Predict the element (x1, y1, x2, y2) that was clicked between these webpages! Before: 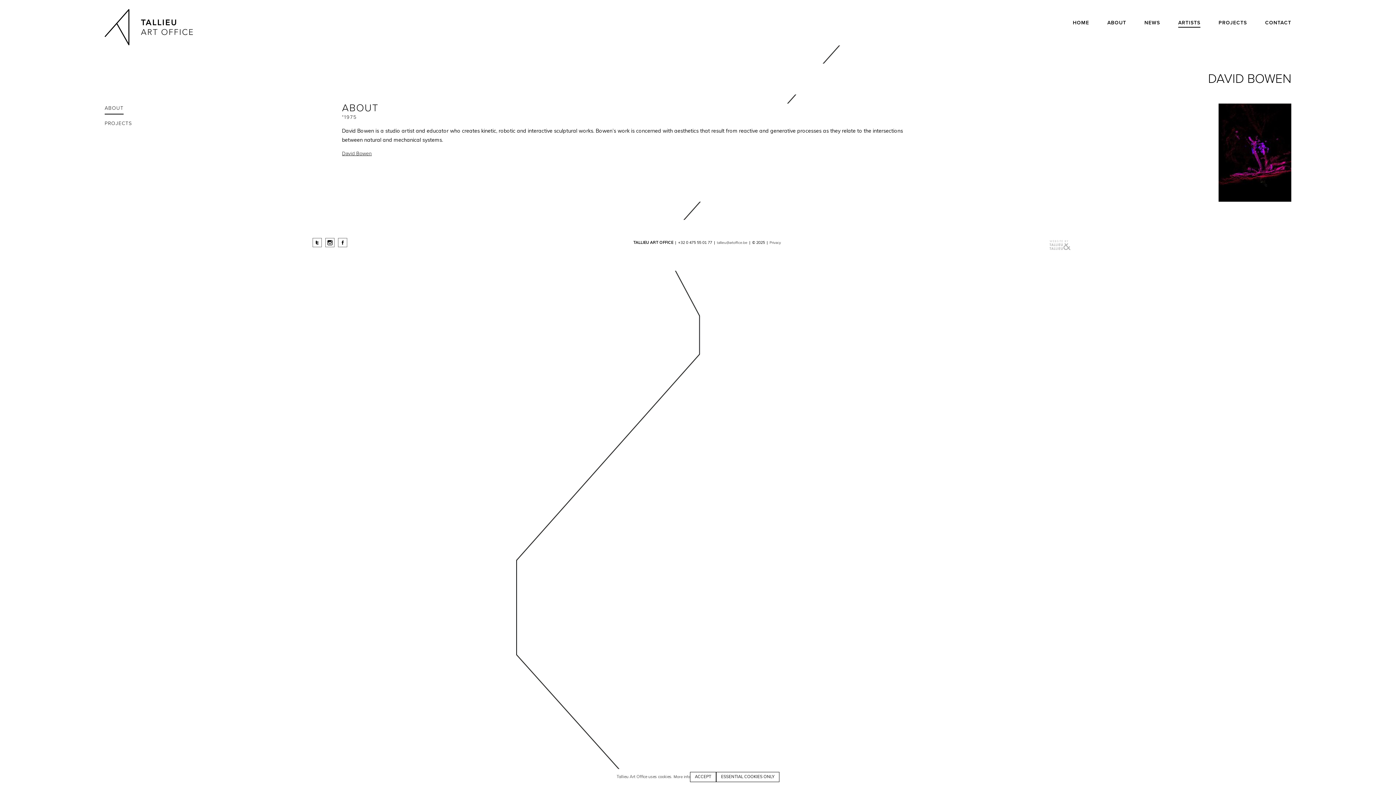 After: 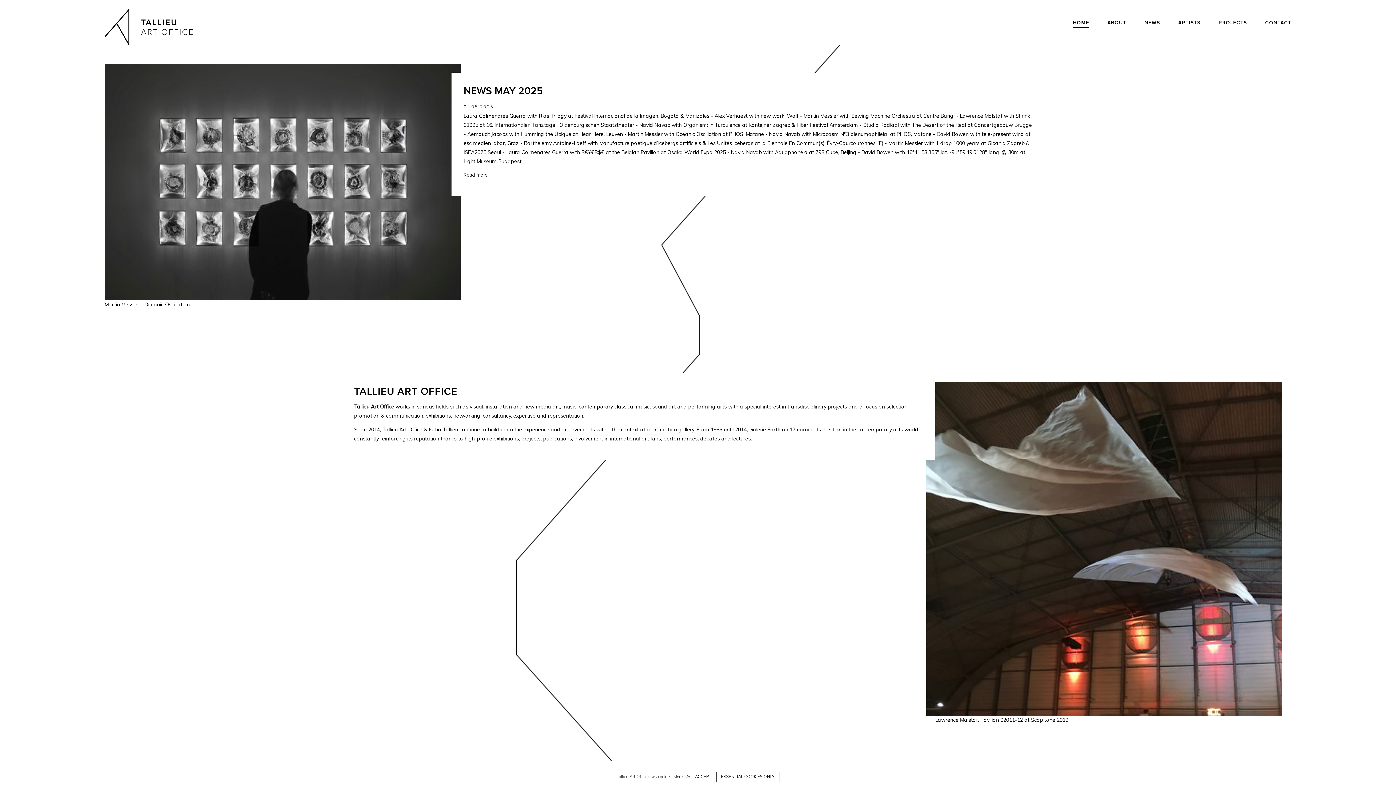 Action: label: Tallieu Art Office bbox: (104, 9, 342, 45)